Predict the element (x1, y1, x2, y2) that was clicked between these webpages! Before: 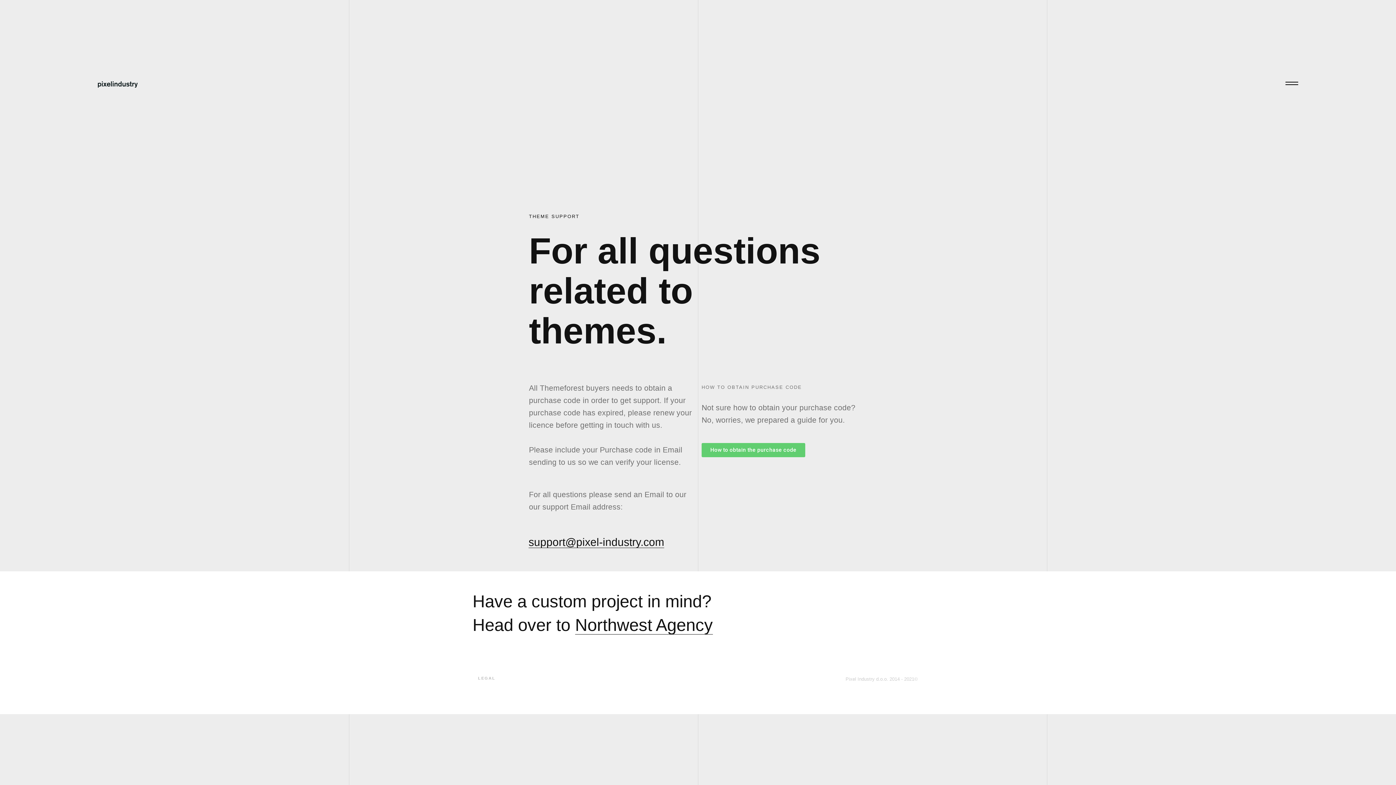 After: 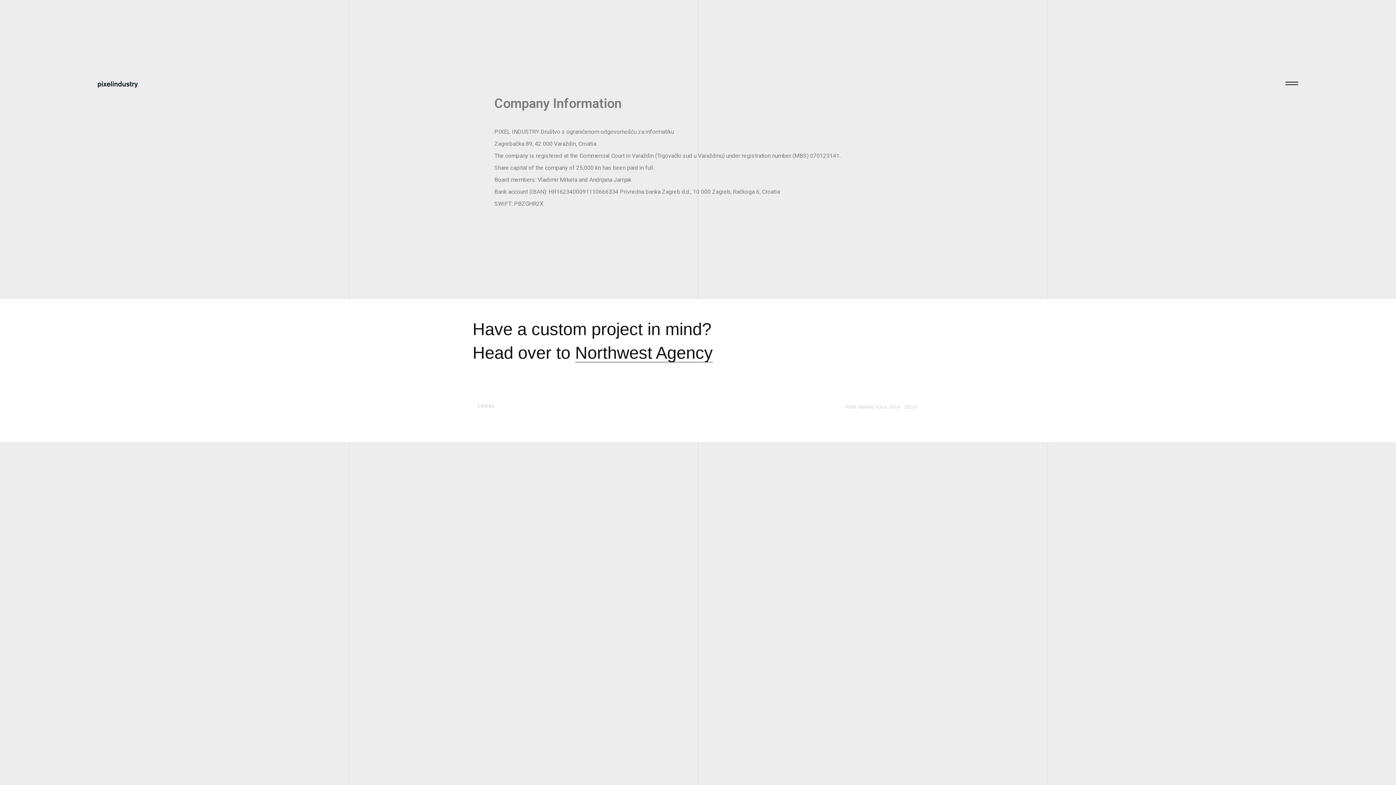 Action: label: LEGAL bbox: (478, 676, 495, 680)